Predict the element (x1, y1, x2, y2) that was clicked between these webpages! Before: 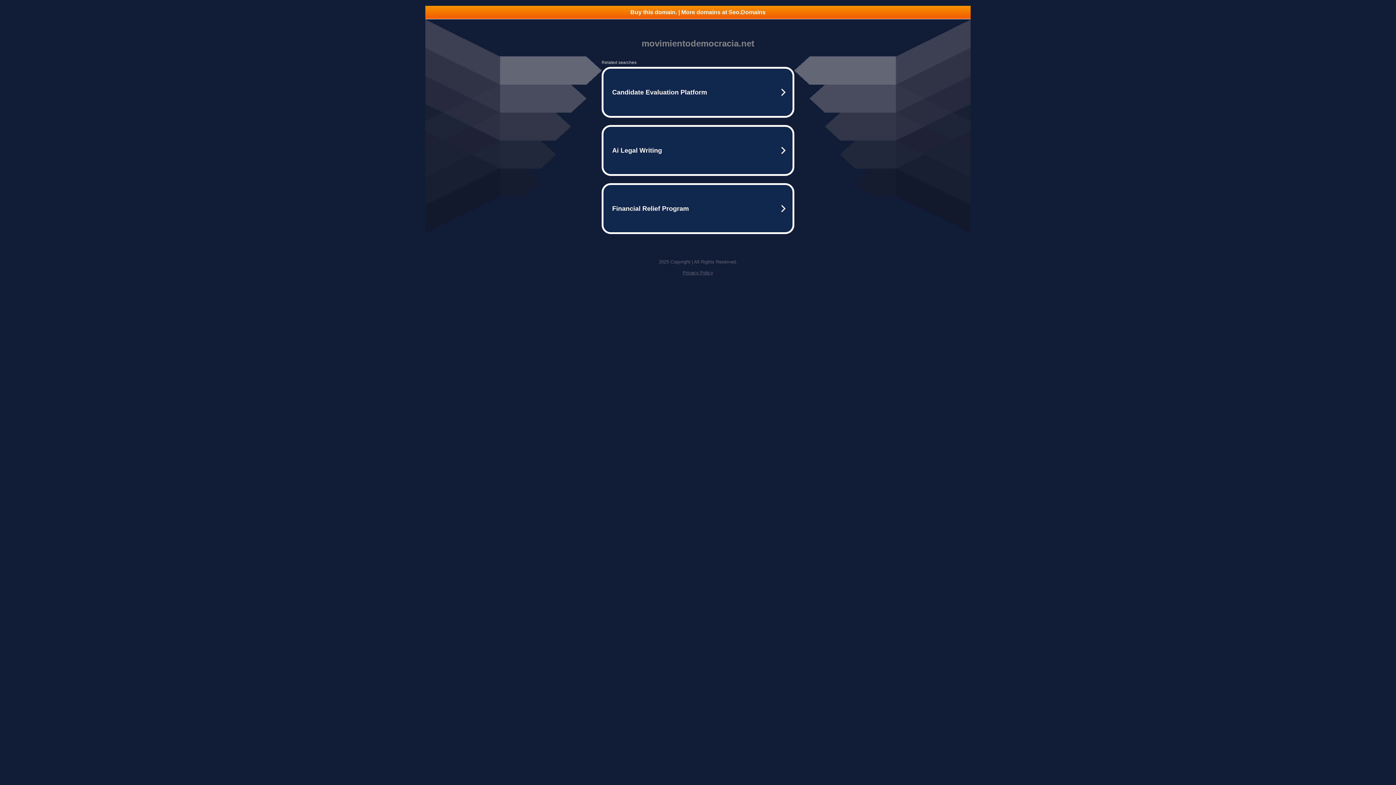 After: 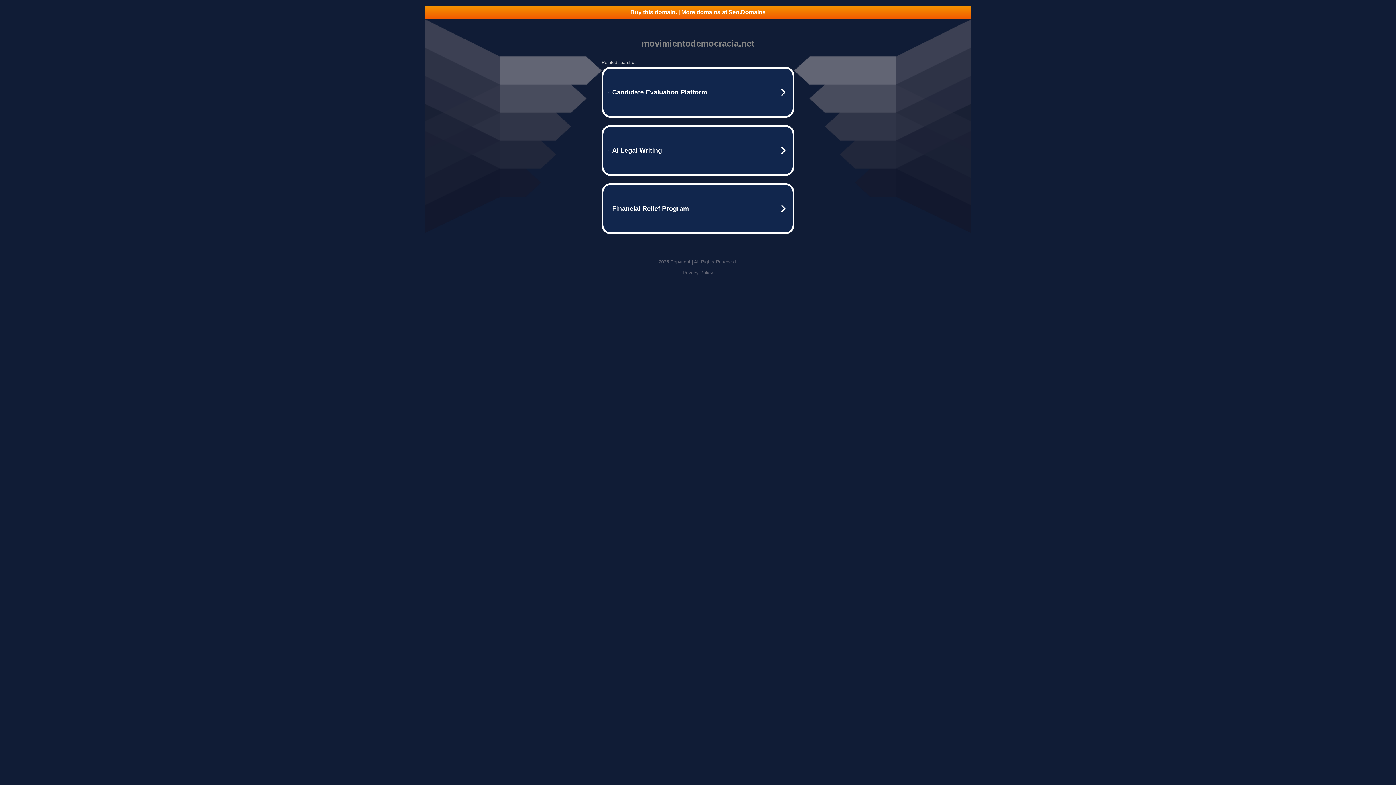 Action: label: Privacy Policy bbox: (682, 270, 713, 275)